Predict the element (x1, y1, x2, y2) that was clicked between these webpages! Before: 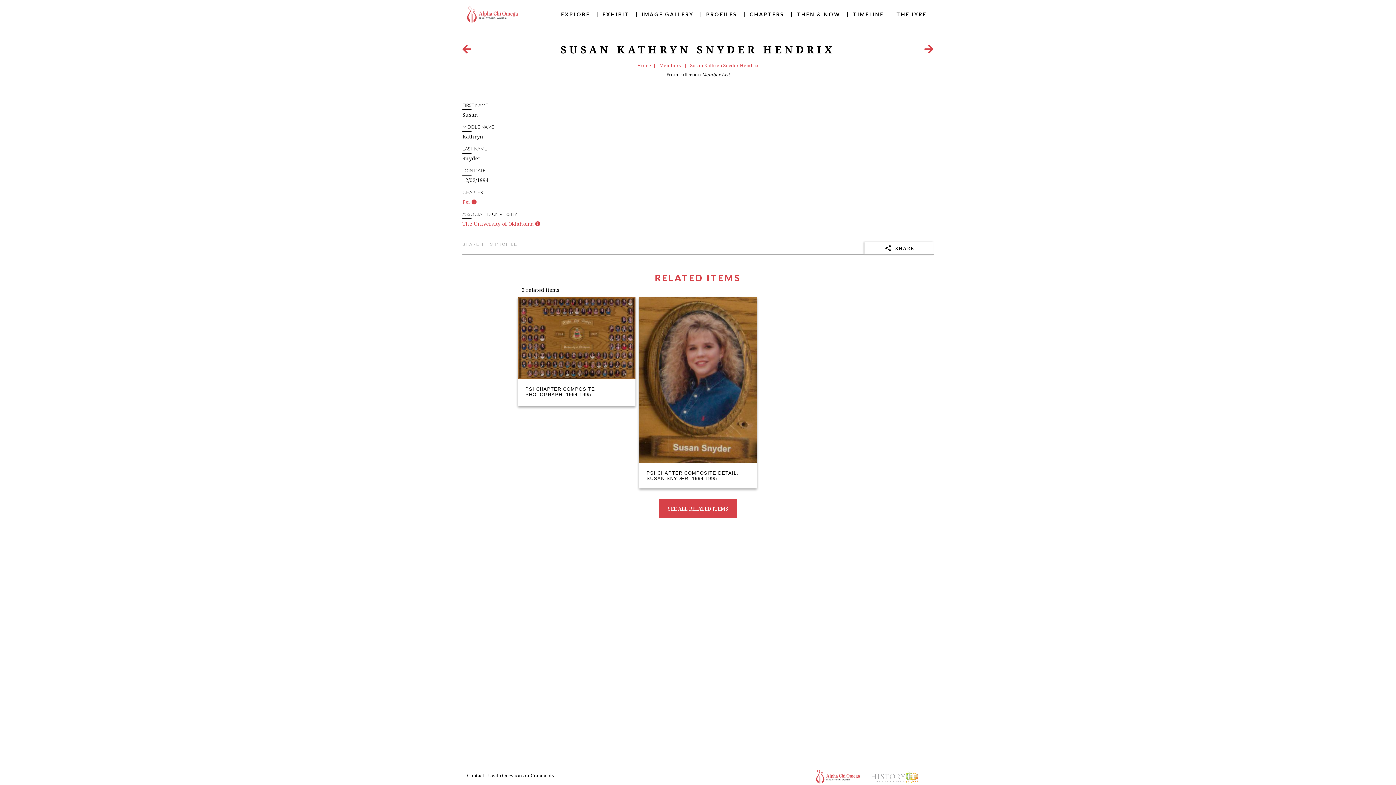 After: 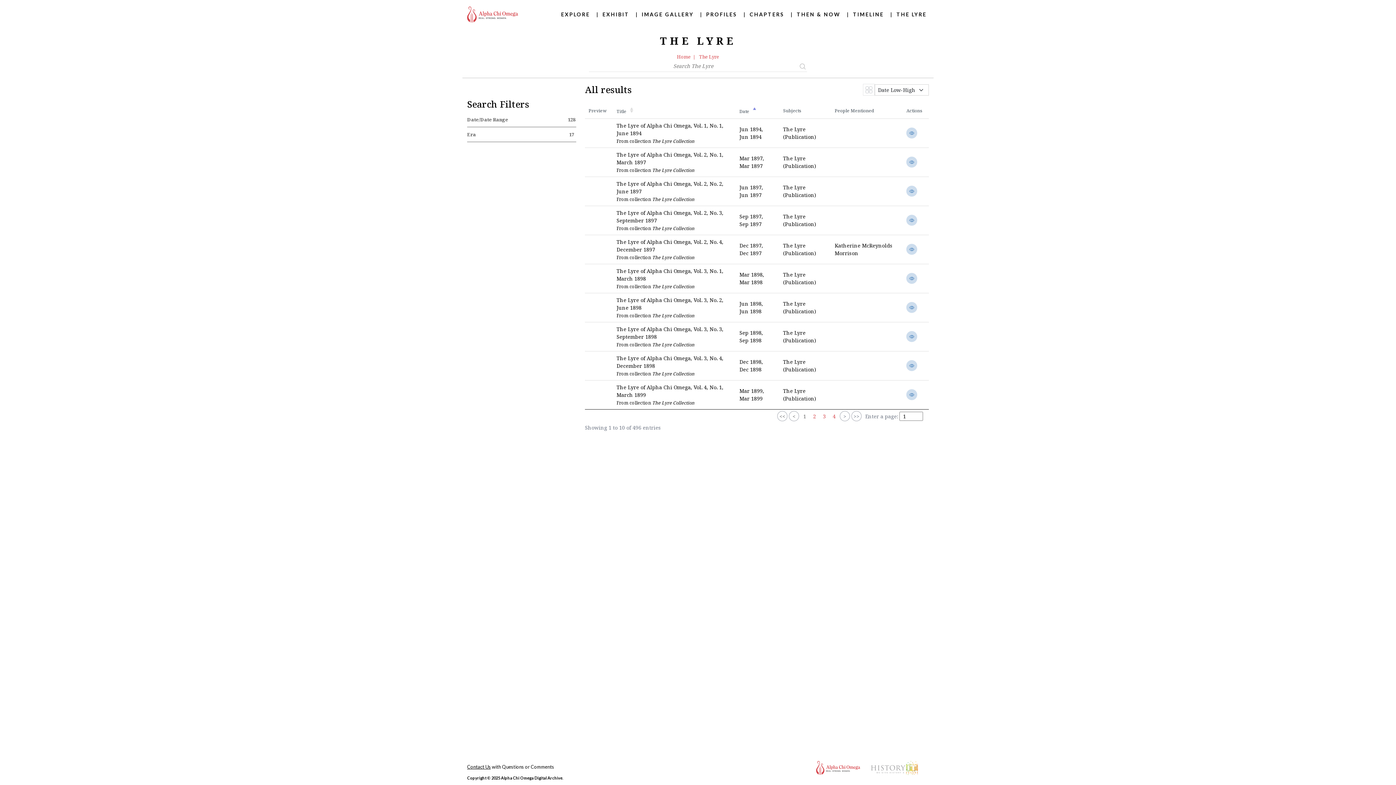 Action: bbox: (896, 7, 926, 21) label: THE LYRE